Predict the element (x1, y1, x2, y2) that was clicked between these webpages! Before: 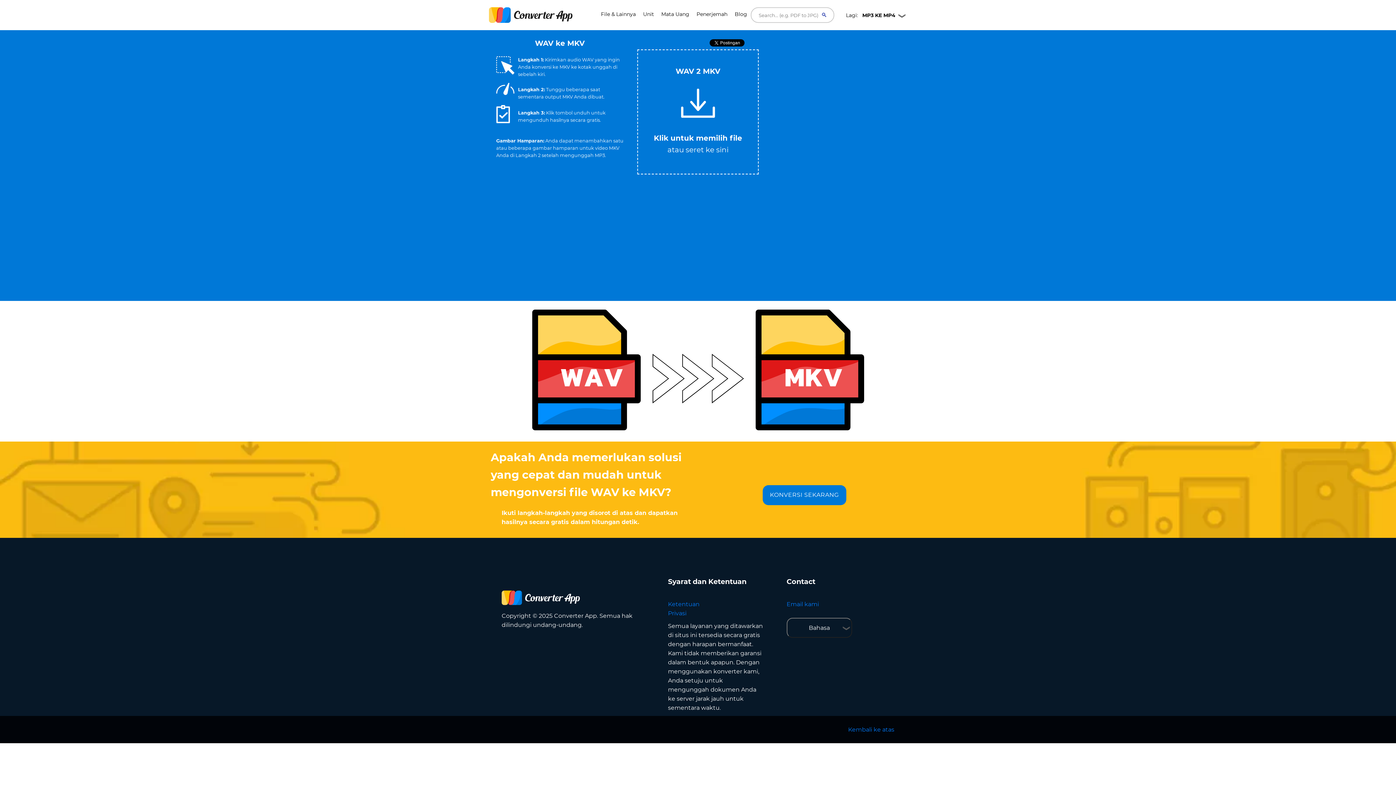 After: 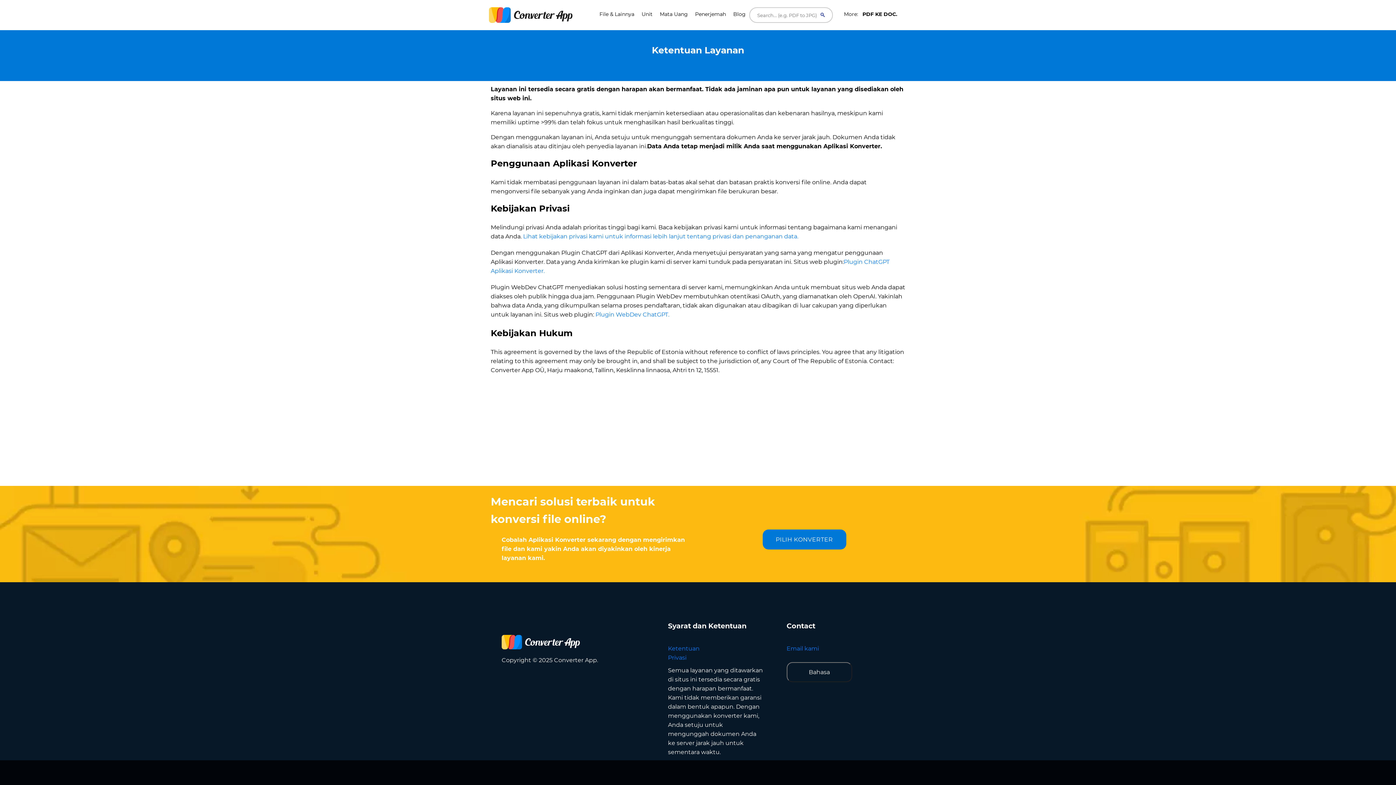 Action: label: Ketentuan bbox: (668, 492, 699, 499)